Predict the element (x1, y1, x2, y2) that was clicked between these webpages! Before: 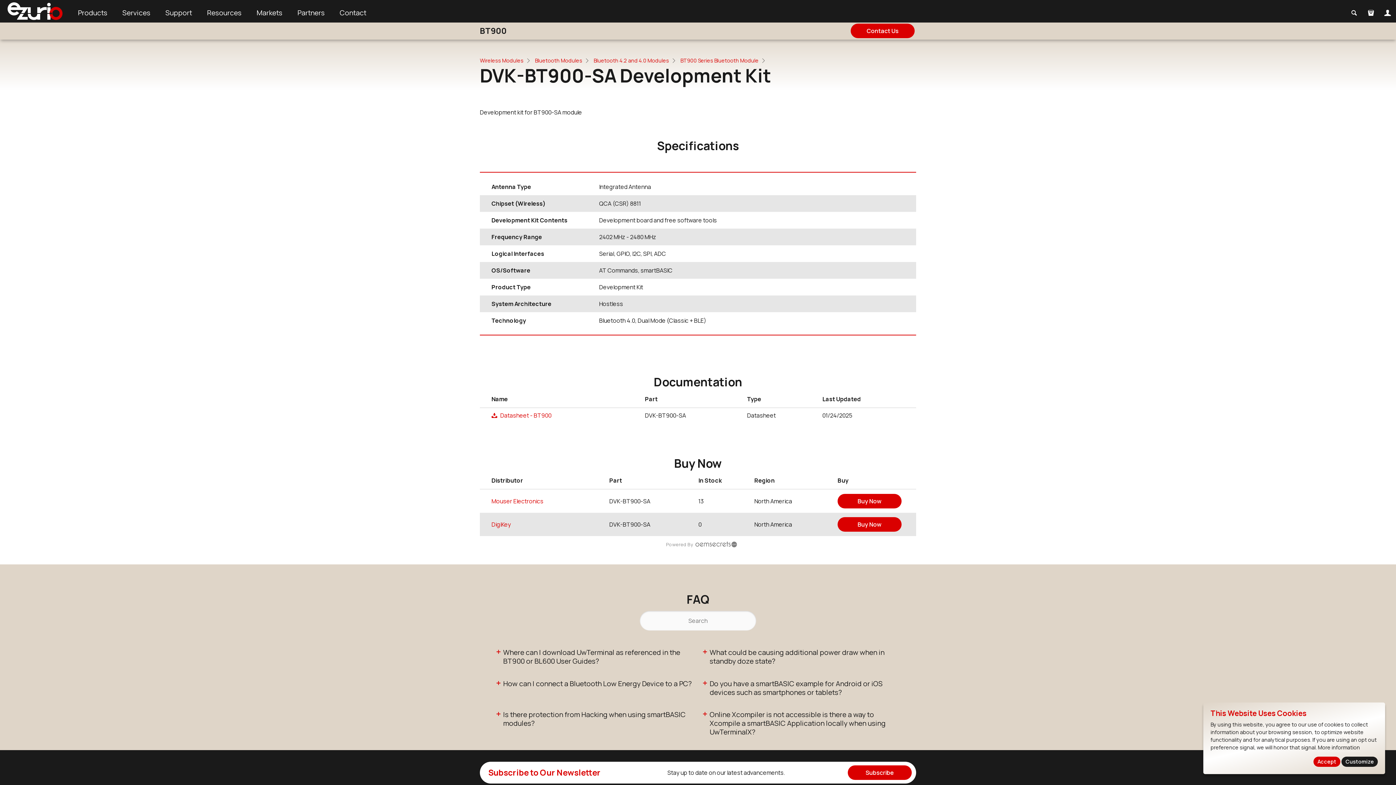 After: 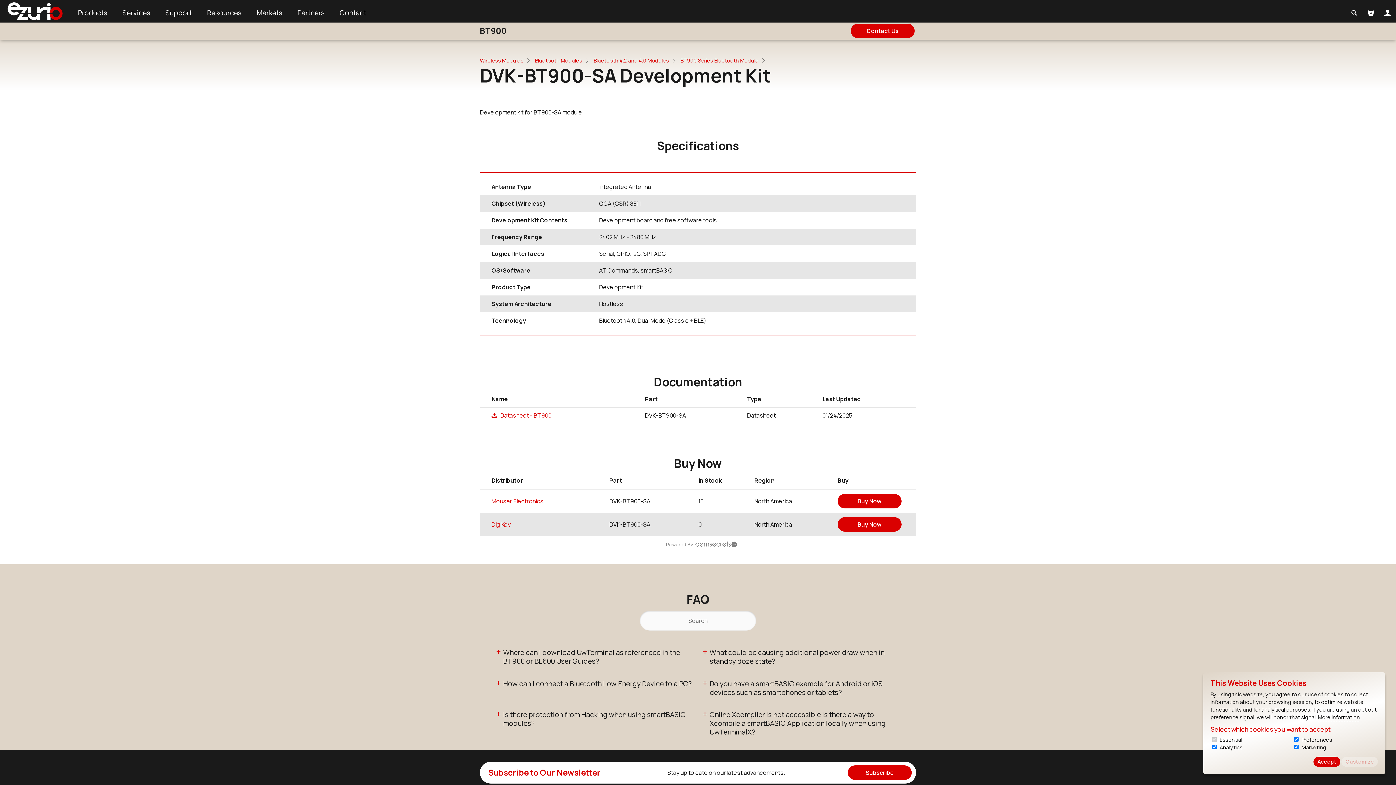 Action: label: Customize bbox: (1341, 756, 1378, 767)